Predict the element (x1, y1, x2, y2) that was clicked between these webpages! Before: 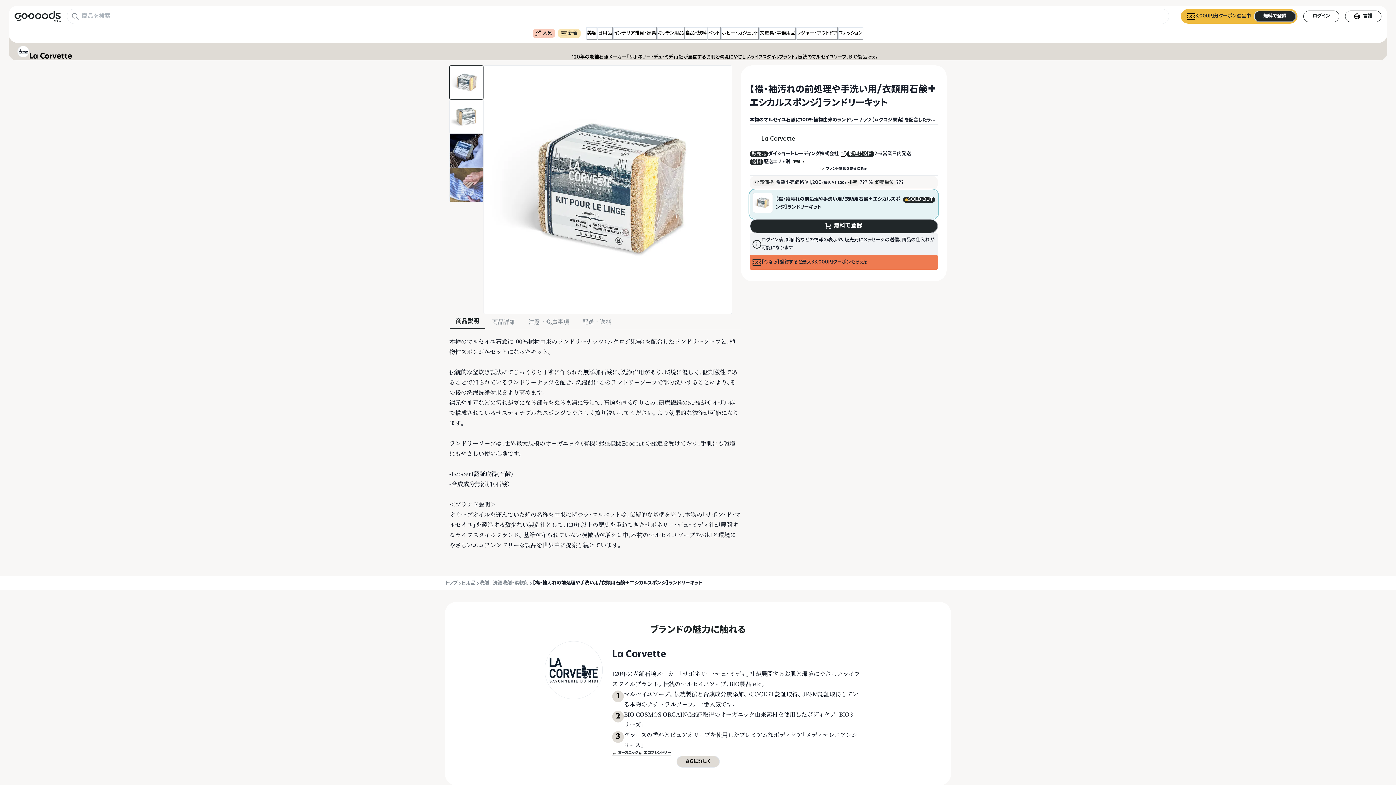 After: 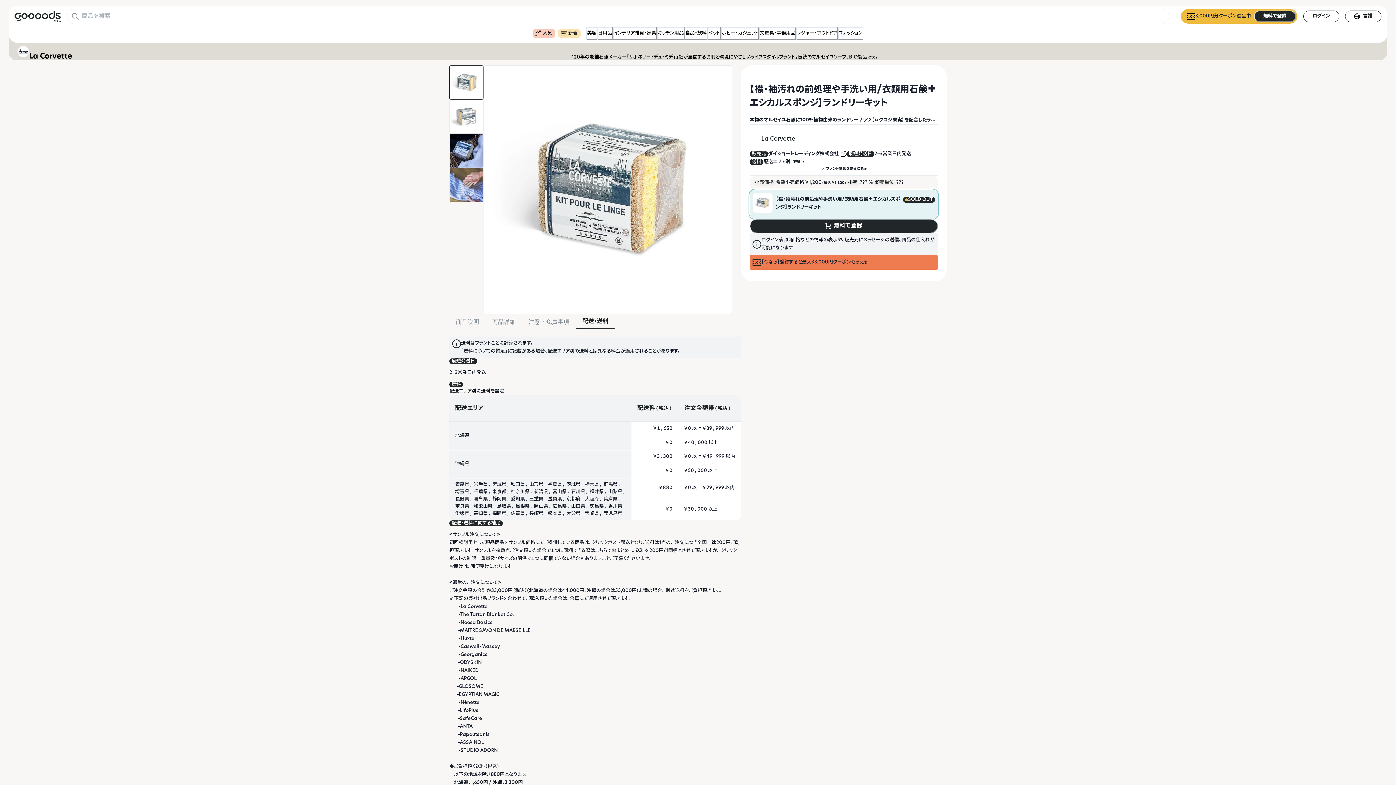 Action: label: 配送・送料 bbox: (576, 314, 618, 329)